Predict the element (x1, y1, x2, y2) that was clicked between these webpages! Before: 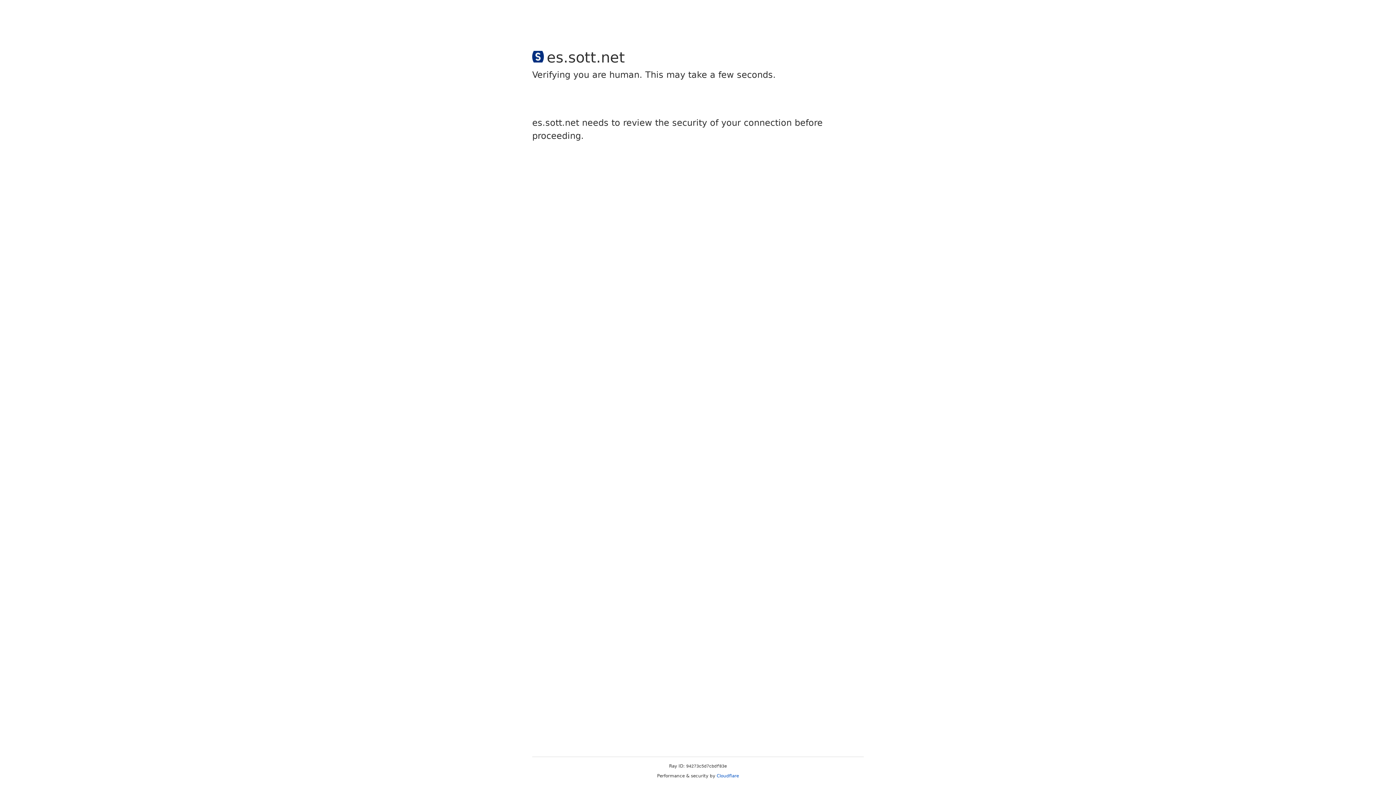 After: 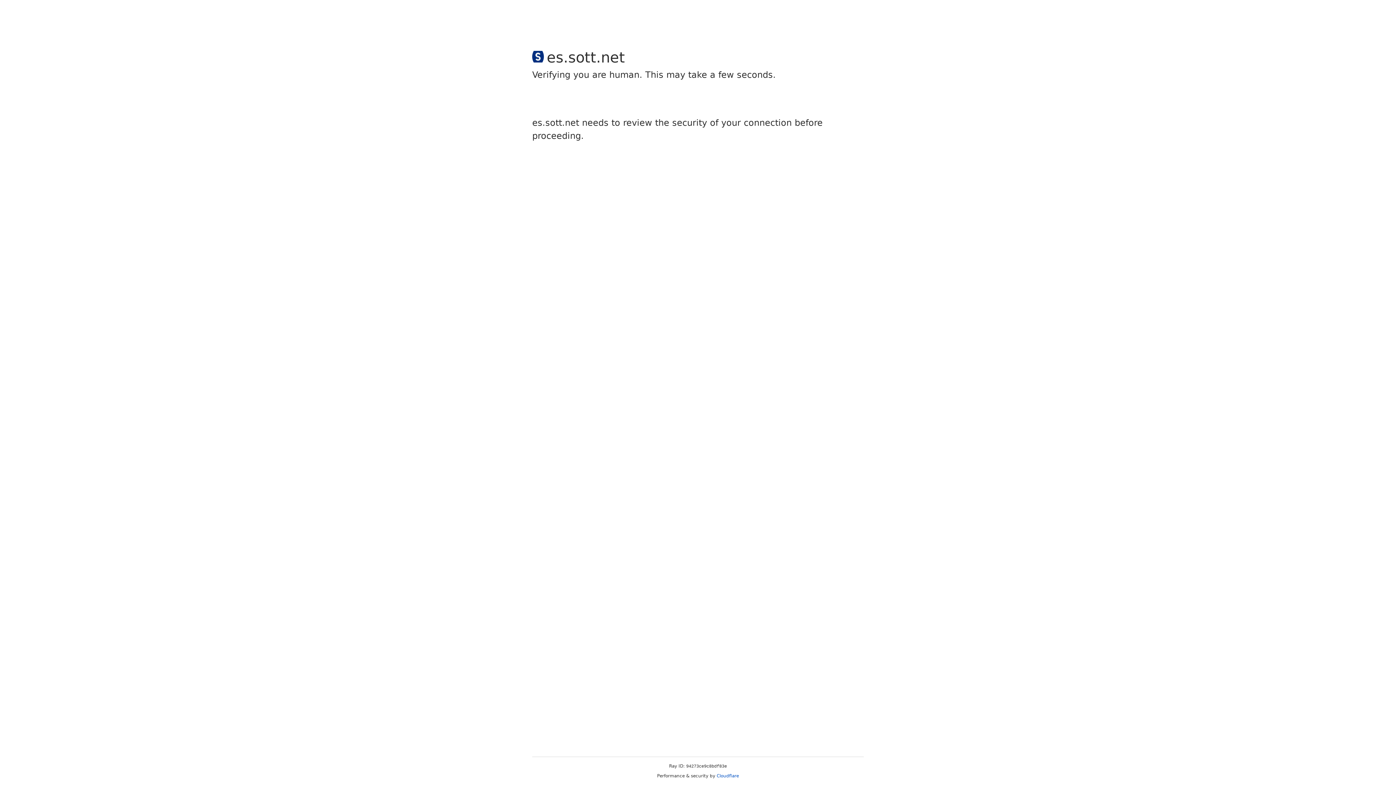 Action: bbox: (716, 773, 739, 778) label: Cloudflare